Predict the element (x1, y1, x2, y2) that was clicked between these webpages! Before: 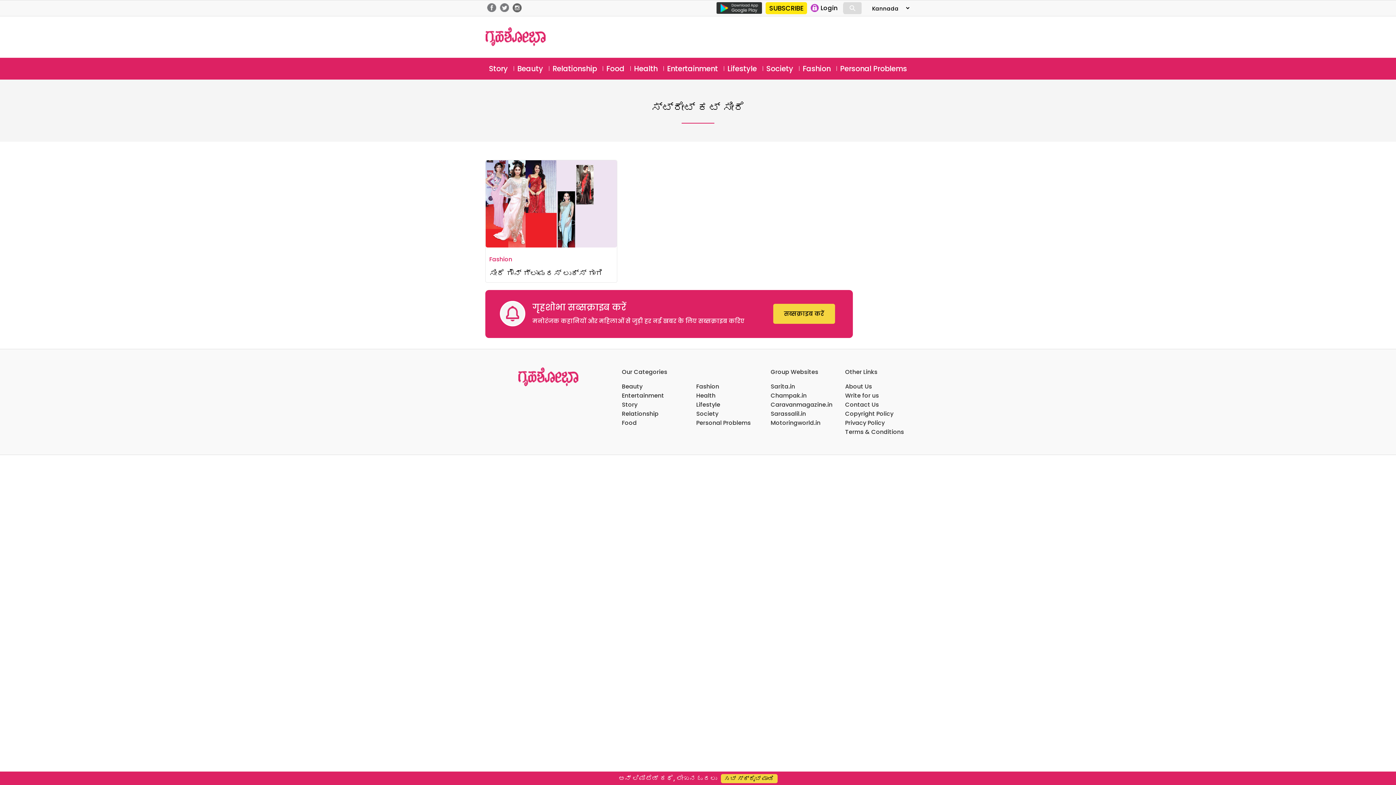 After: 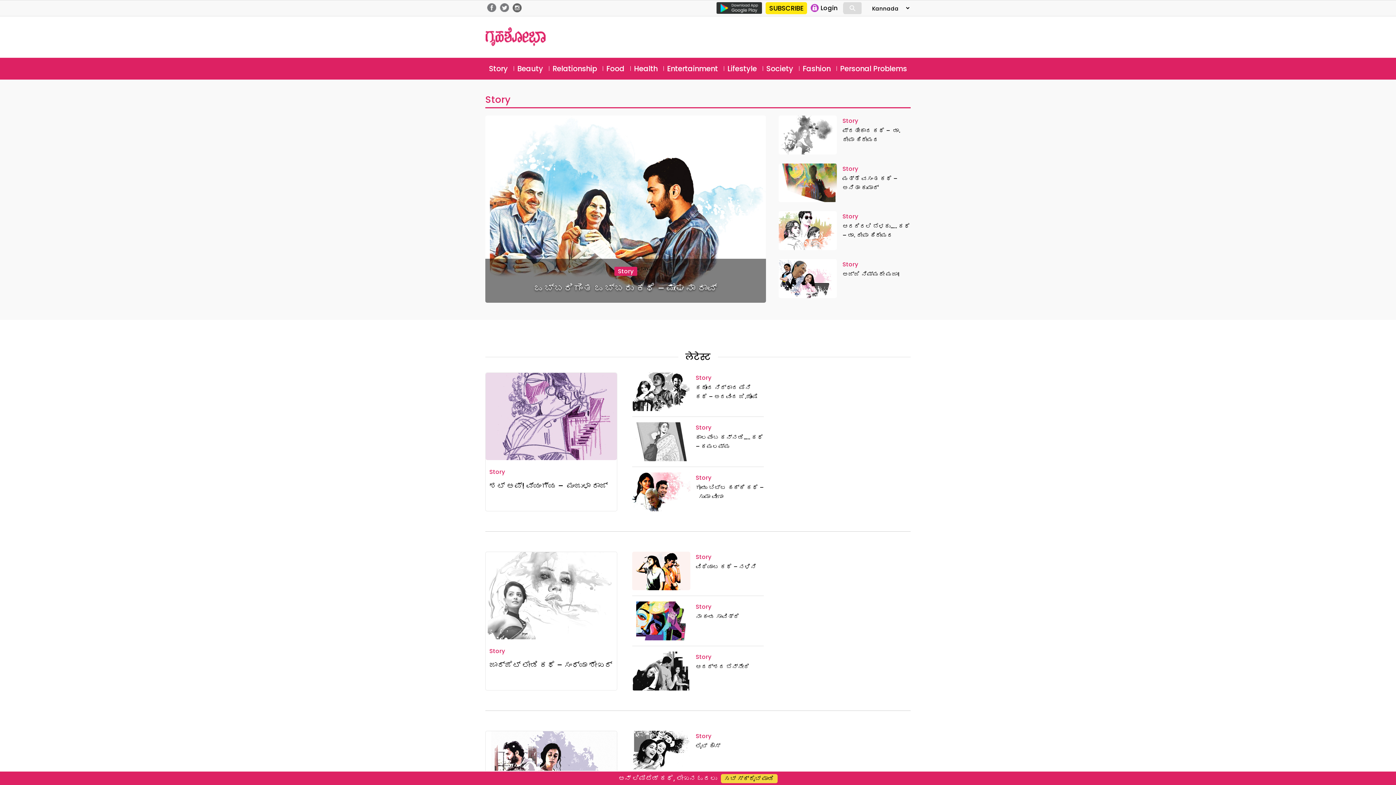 Action: bbox: (485, 61, 511, 76) label: Story